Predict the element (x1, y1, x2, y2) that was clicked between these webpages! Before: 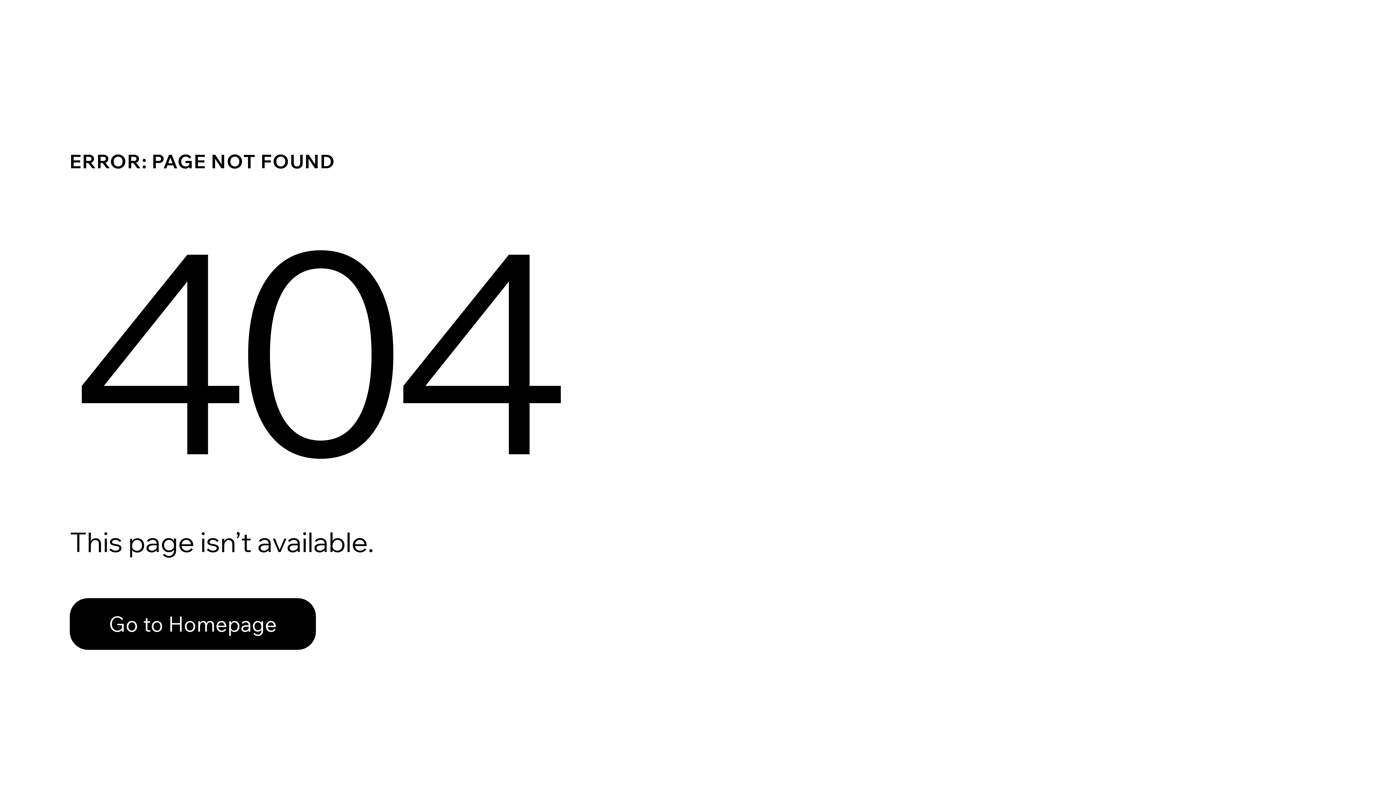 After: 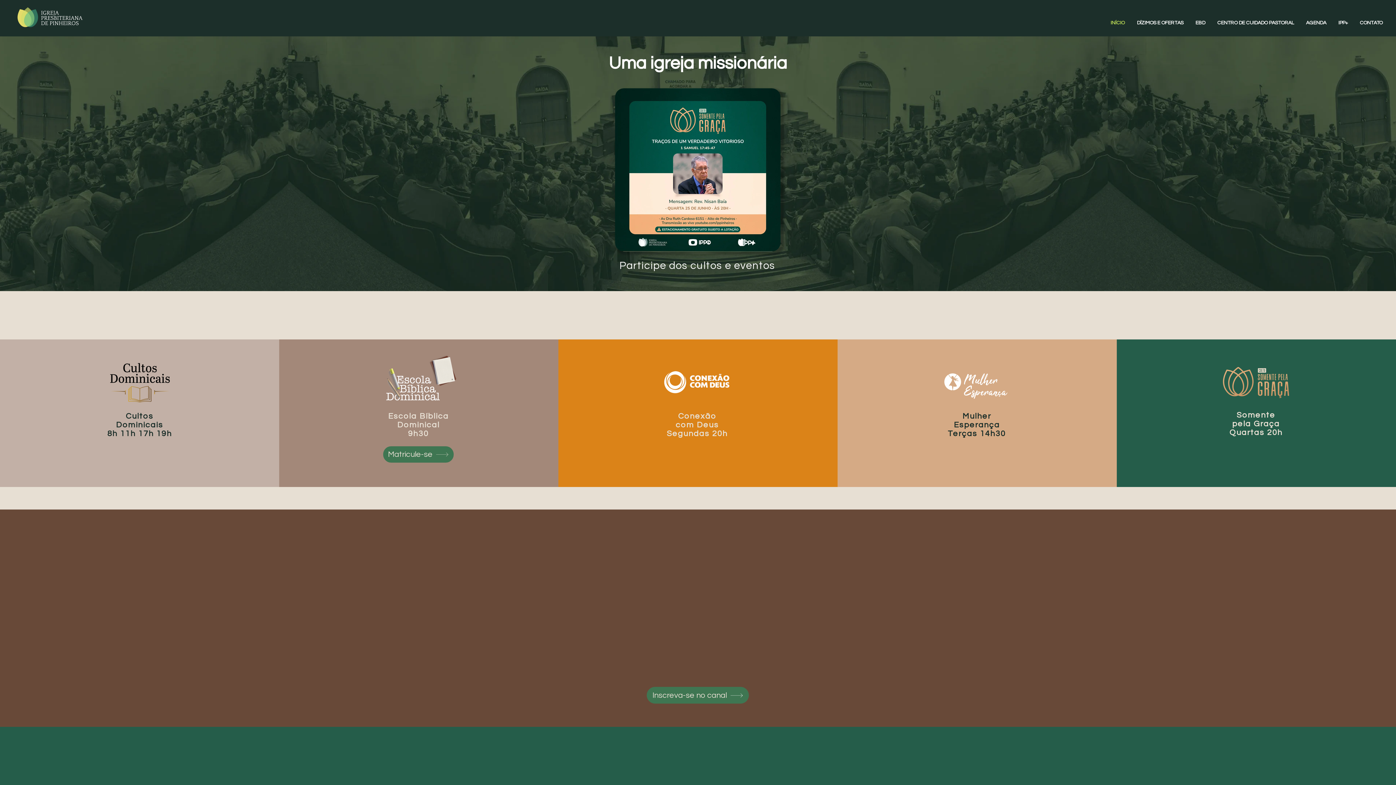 Action: bbox: (69, 598, 316, 650) label: Go to Homepage